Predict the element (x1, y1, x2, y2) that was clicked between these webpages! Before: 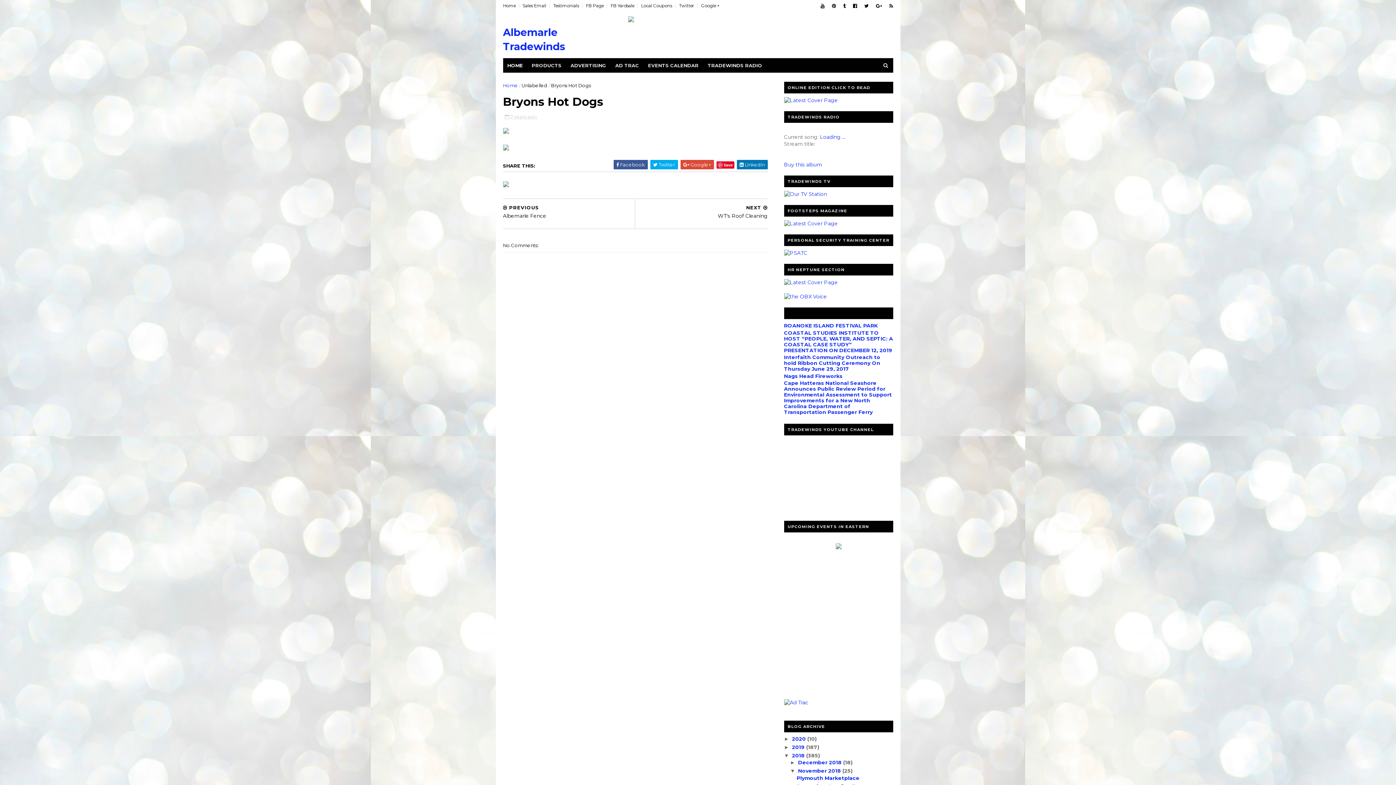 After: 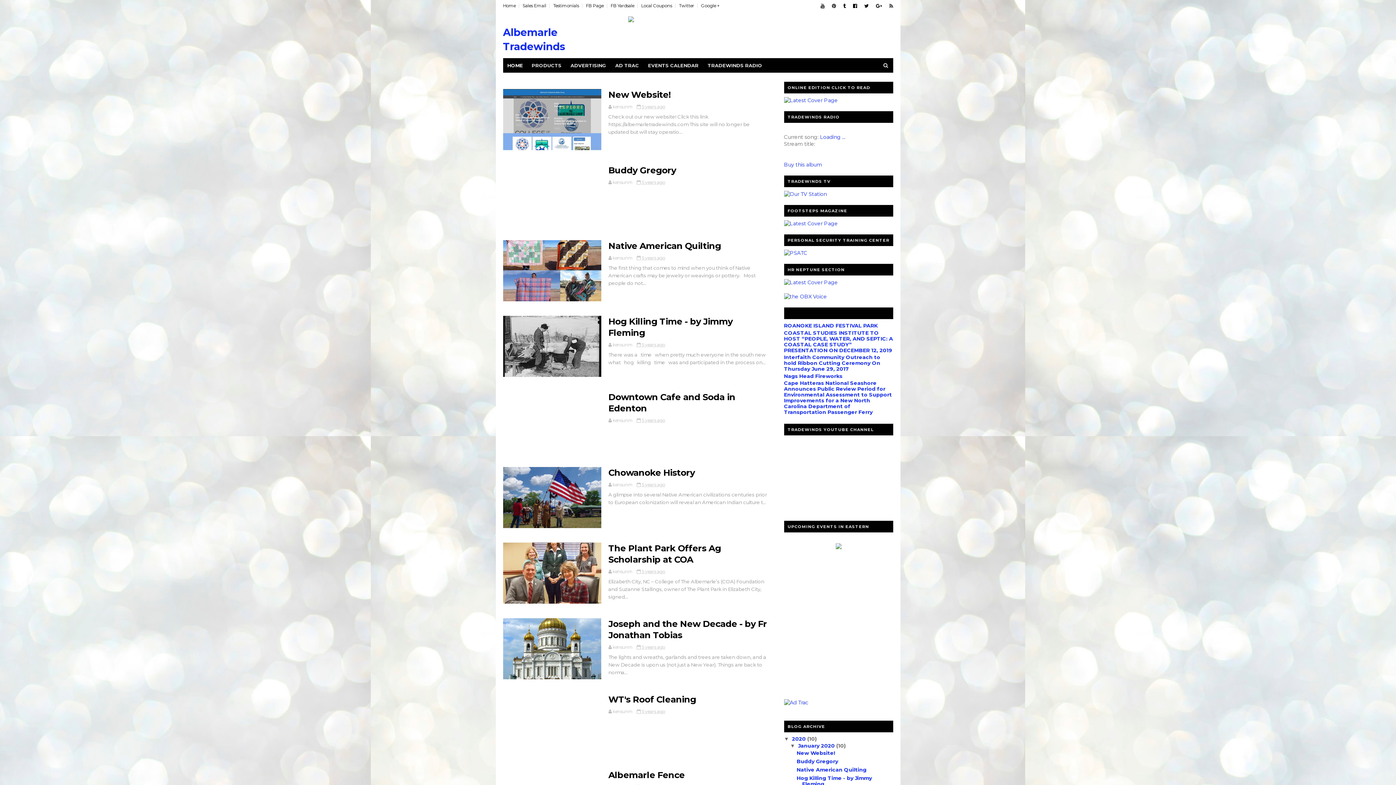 Action: label: 2020  bbox: (792, 735, 807, 742)